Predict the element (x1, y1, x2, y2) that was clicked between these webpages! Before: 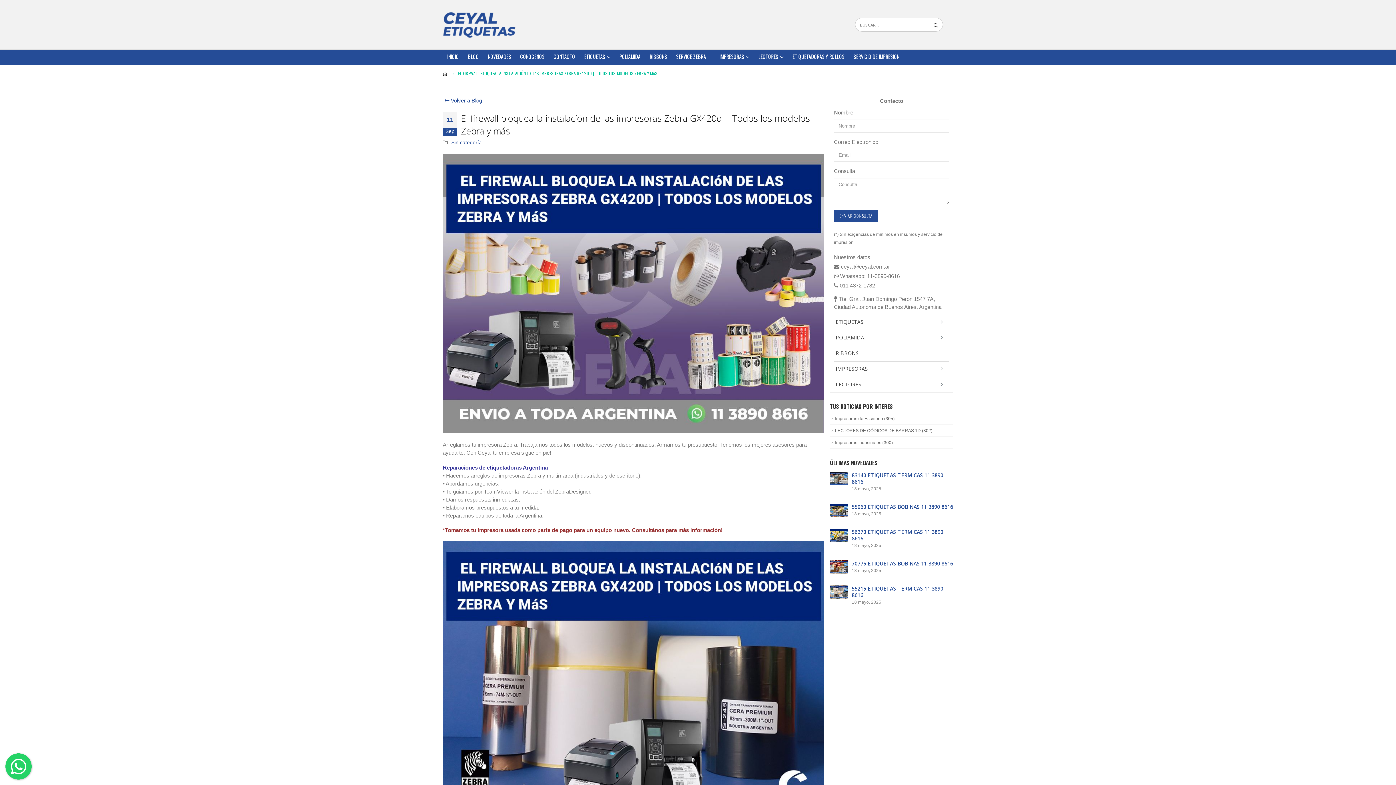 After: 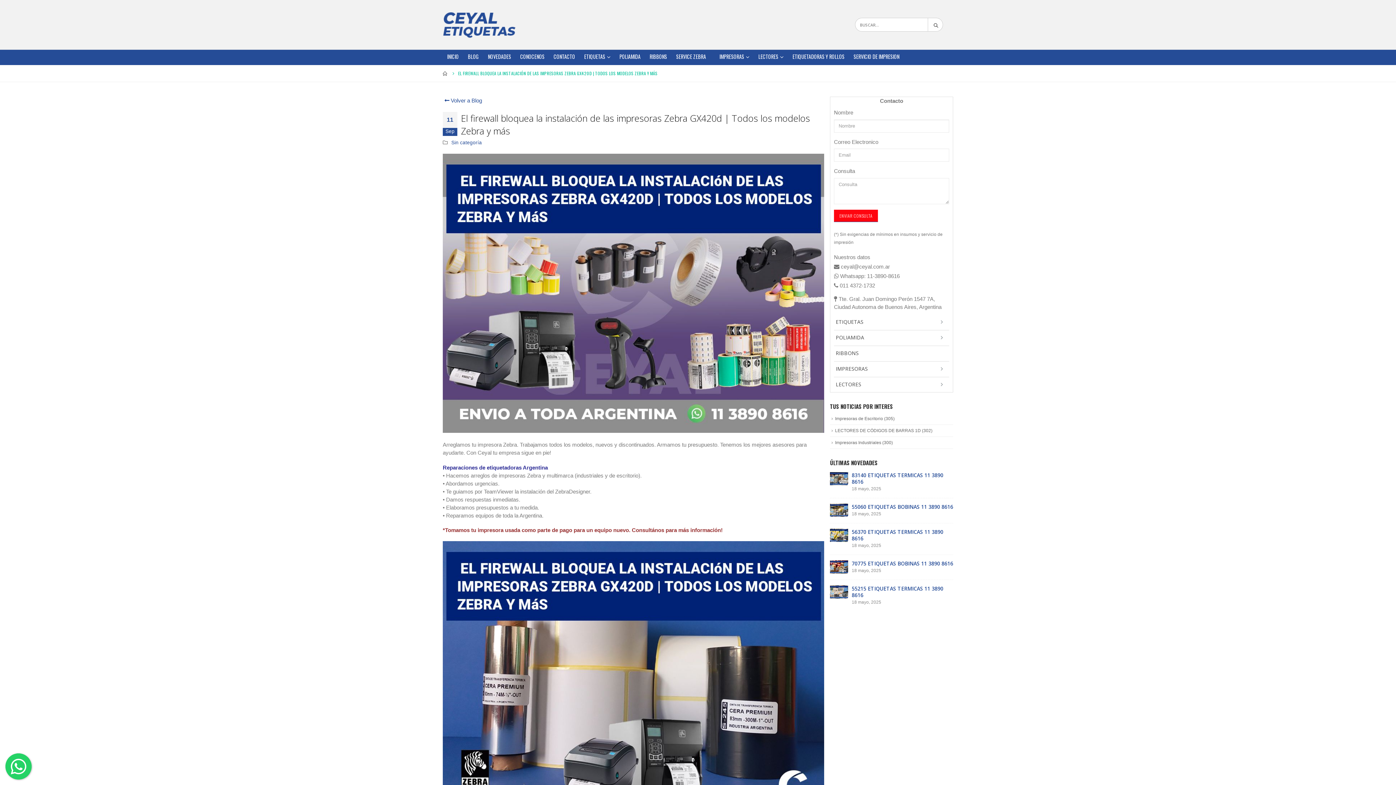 Action: bbox: (834, 209, 878, 222) label: ENVIAR CONSULTA